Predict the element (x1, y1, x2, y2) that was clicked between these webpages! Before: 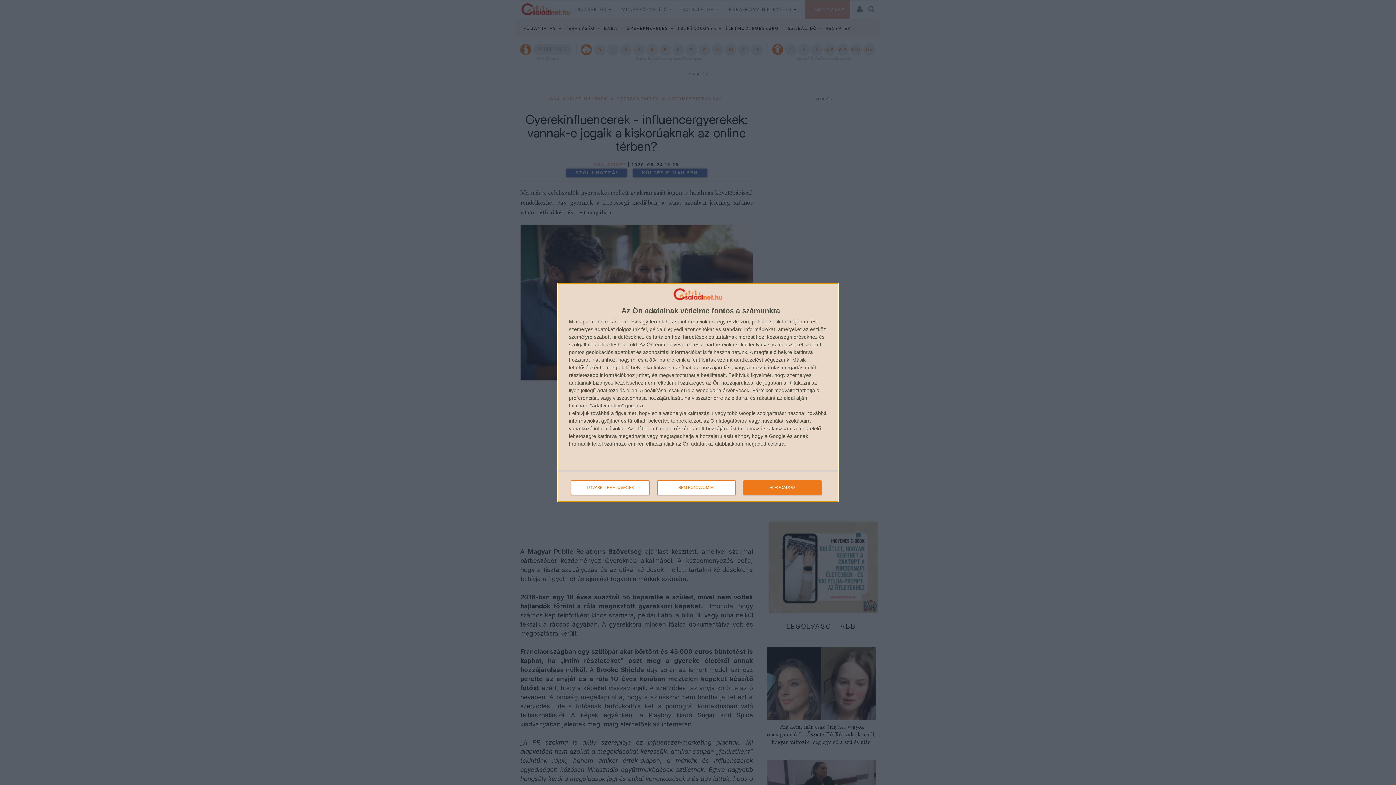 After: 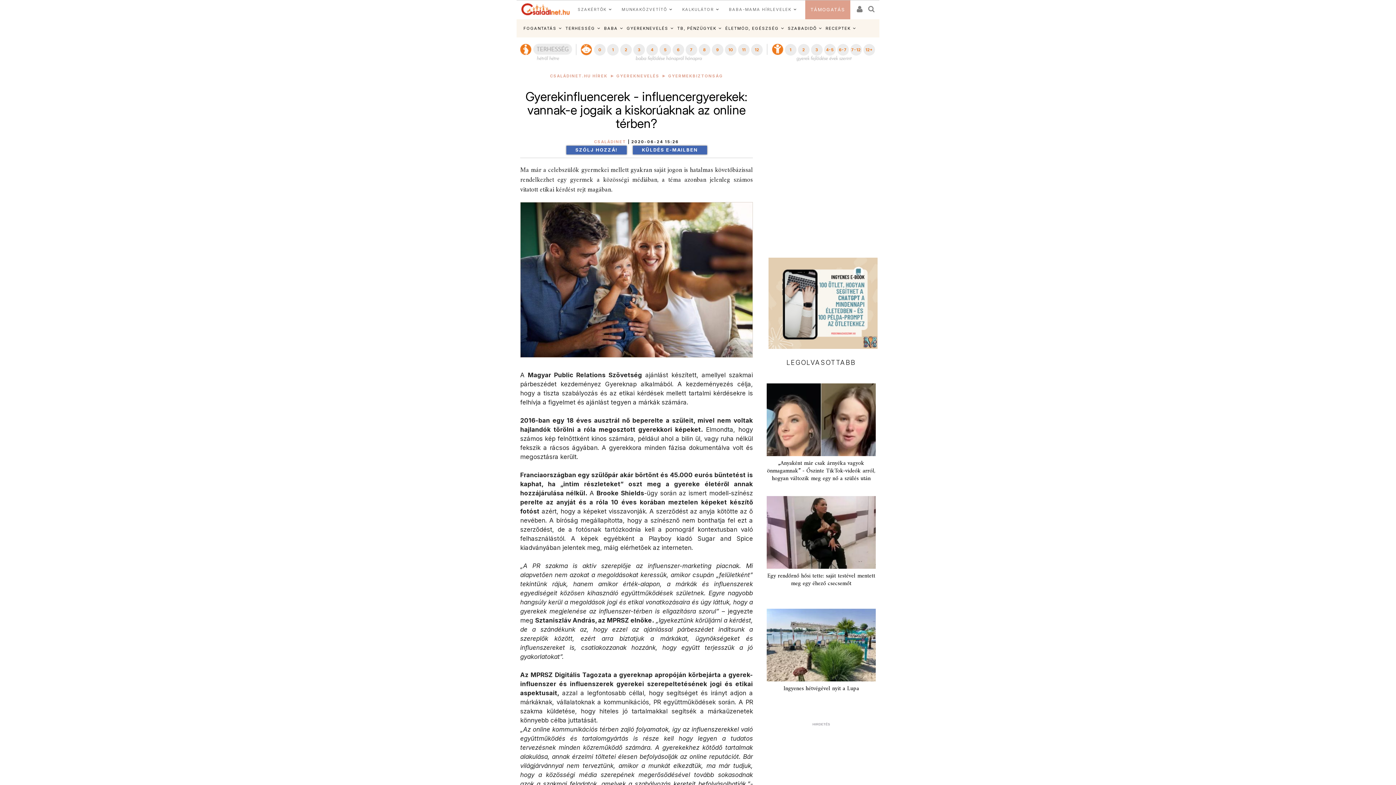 Action: bbox: (657, 480, 736, 495) label: NEM FOGADOM EL